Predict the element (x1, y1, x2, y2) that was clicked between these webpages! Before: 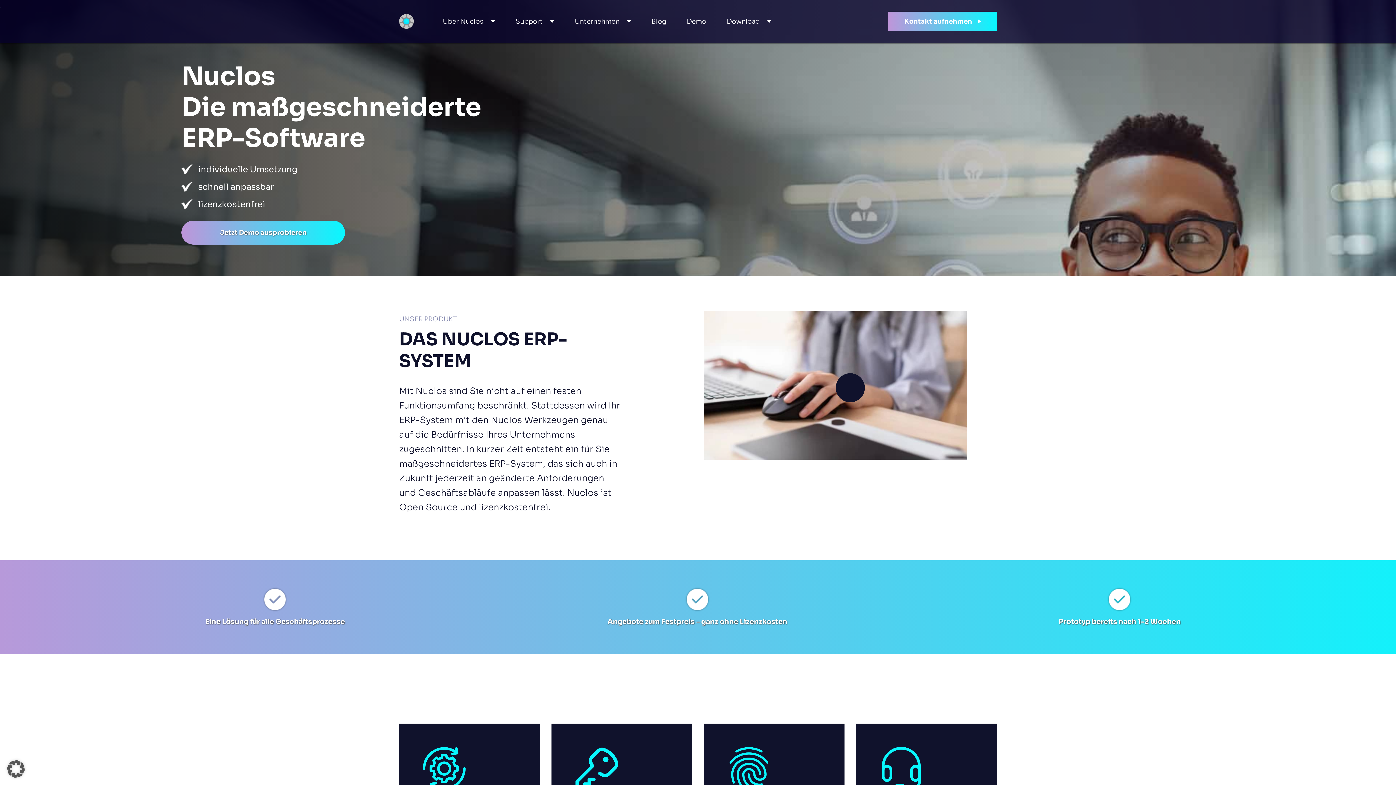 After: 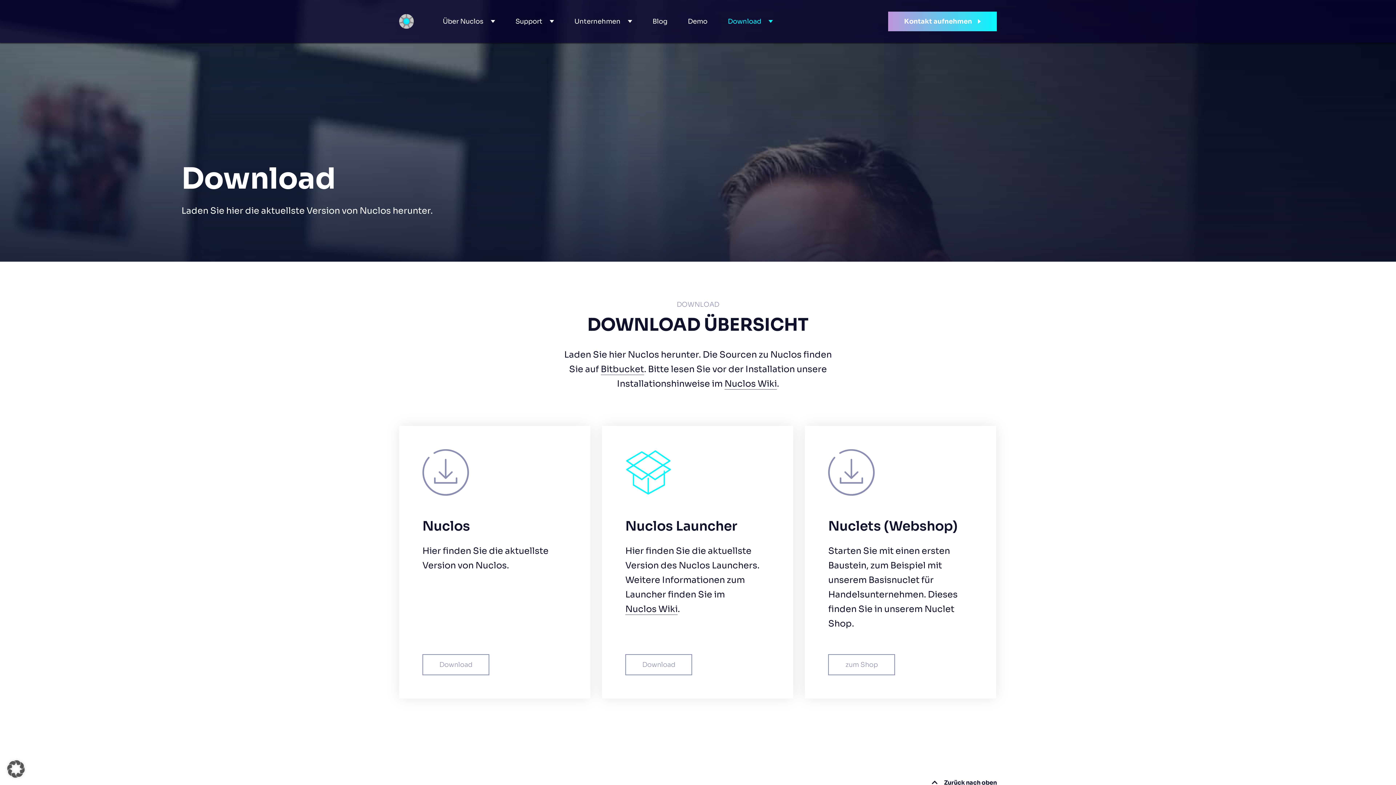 Action: label: Download bbox: (726, 17, 760, 25)